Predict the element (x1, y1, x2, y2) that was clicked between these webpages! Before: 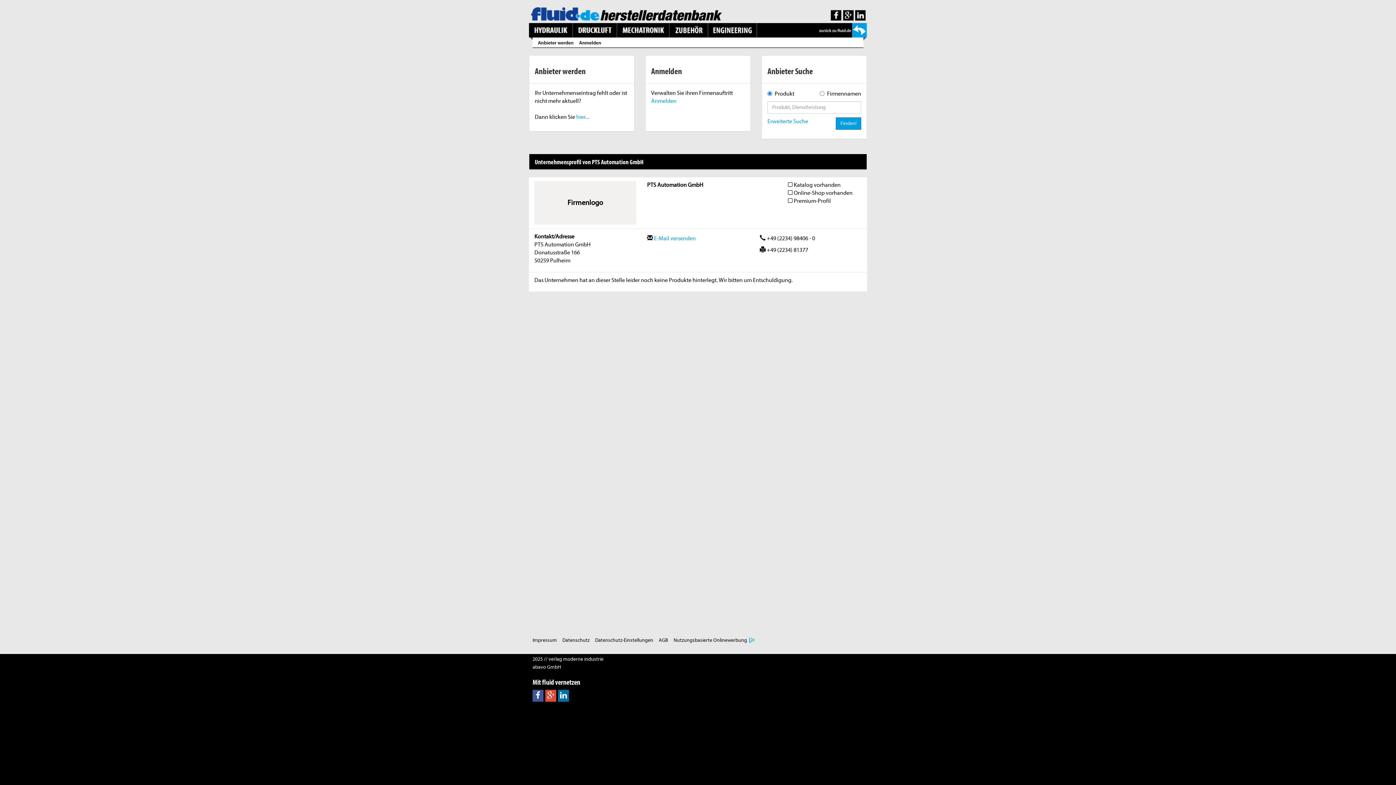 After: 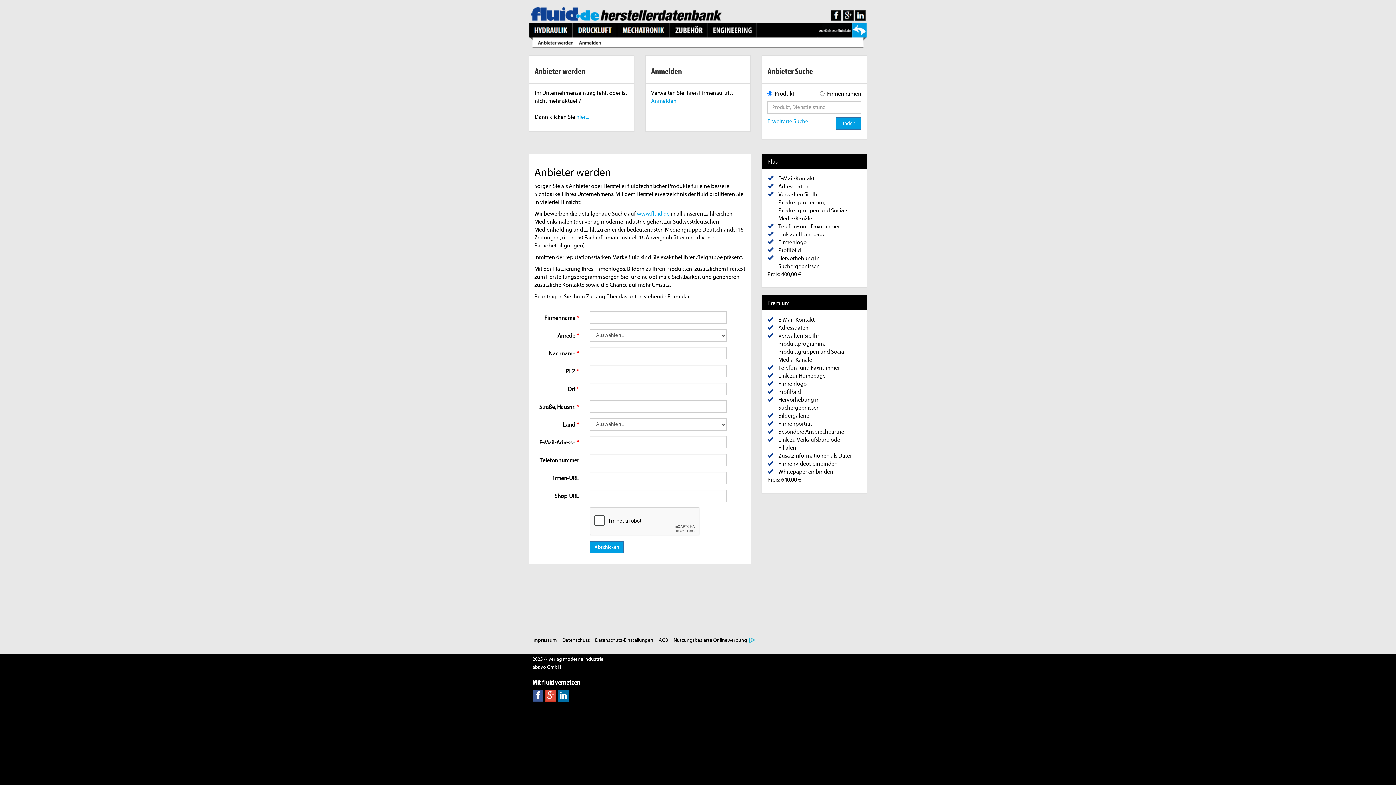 Action: bbox: (576, 113, 589, 120) label: hier...